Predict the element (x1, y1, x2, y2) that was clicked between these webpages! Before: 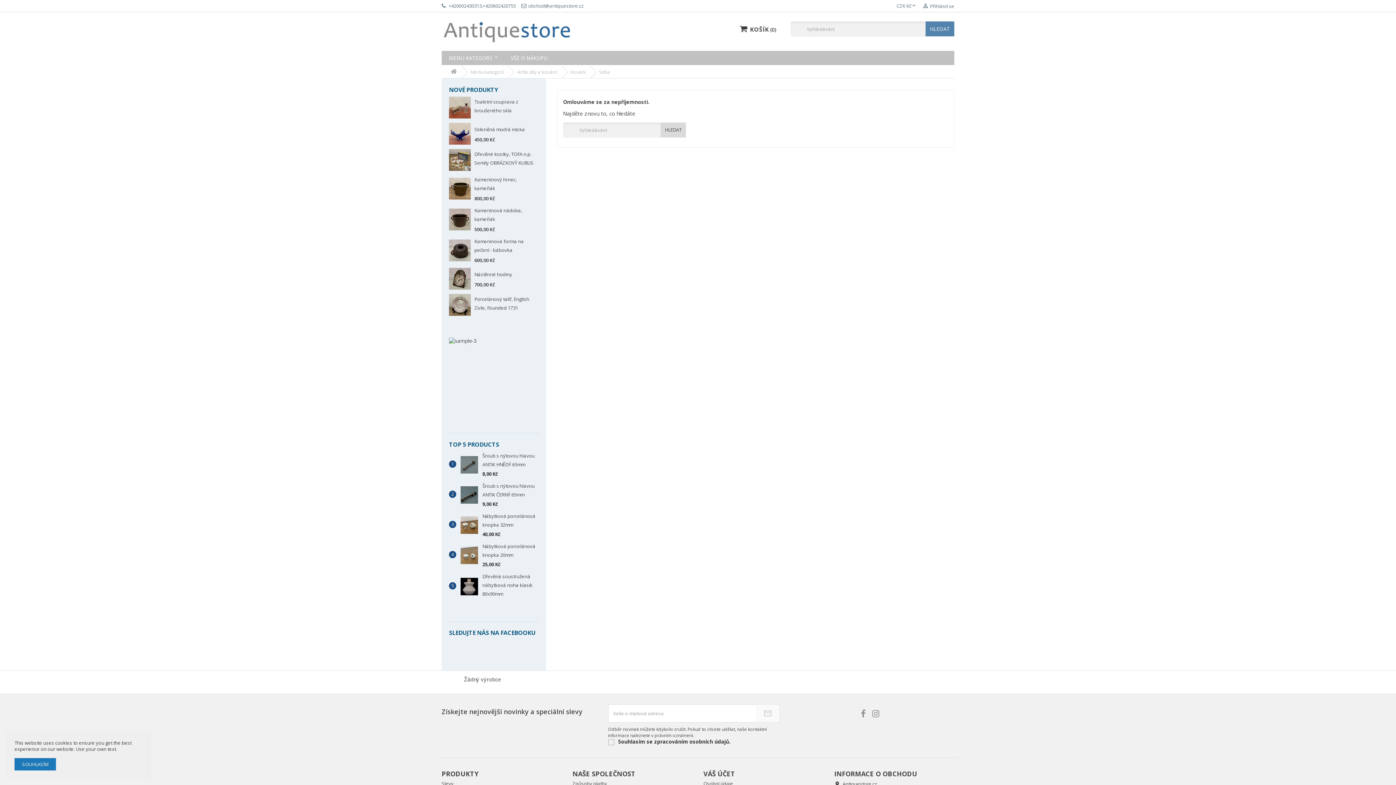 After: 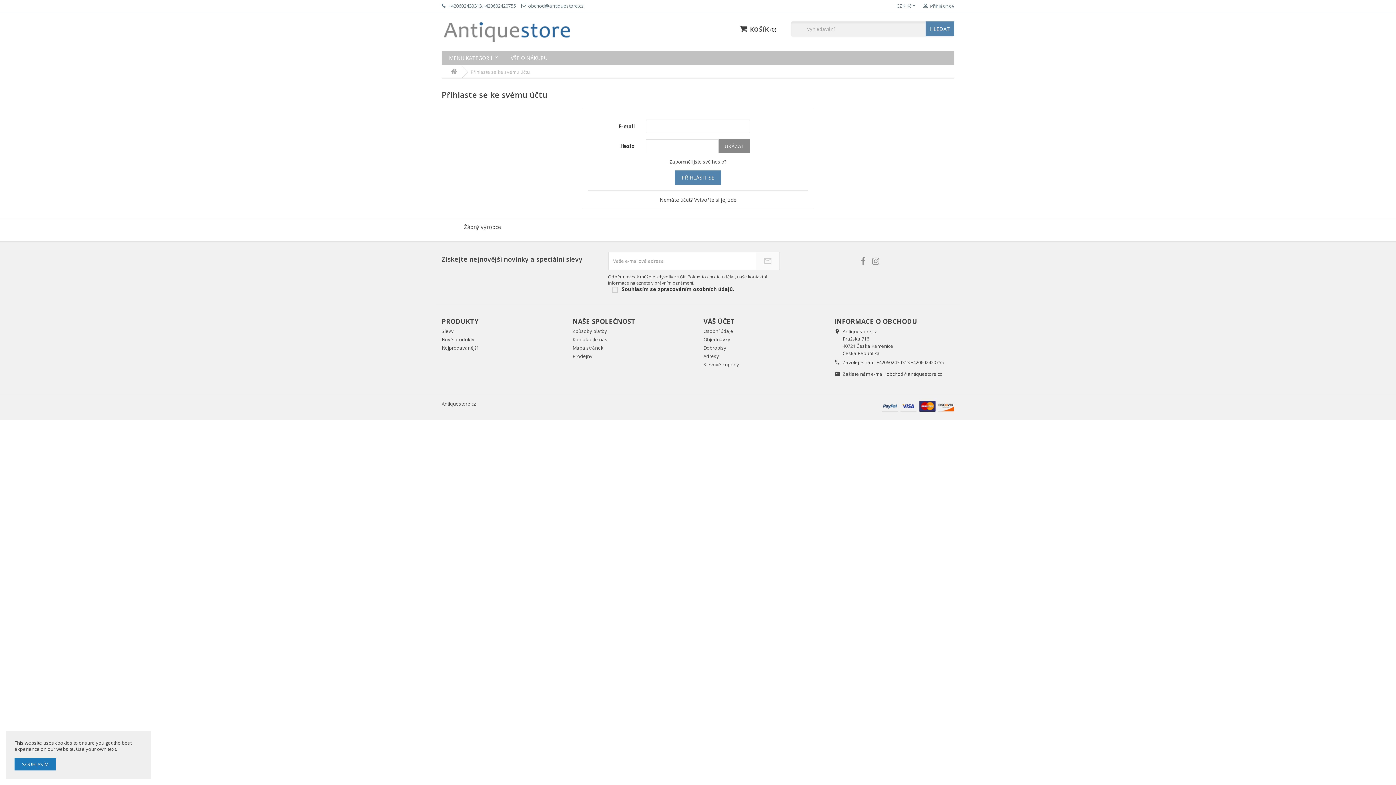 Action: label: Osobní údaje bbox: (703, 780, 733, 787)